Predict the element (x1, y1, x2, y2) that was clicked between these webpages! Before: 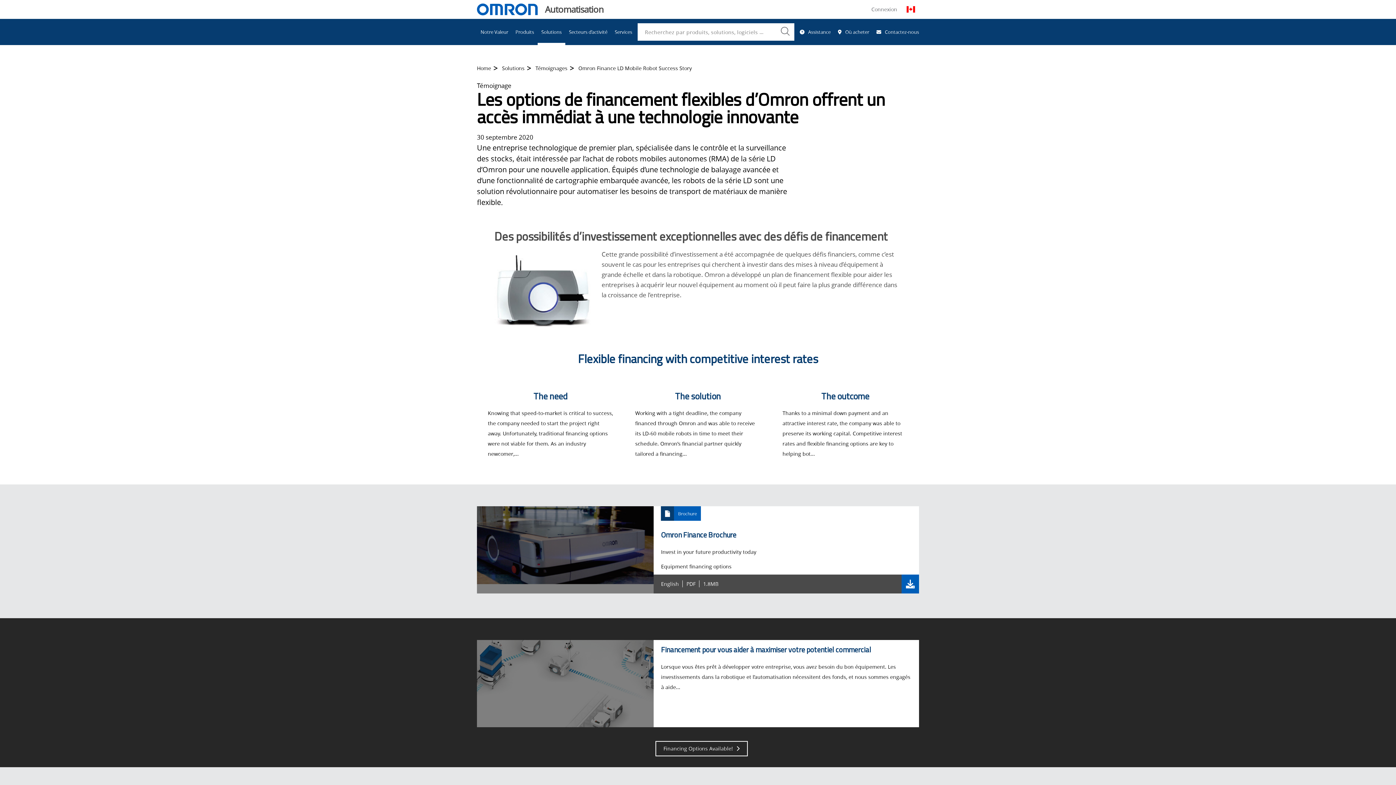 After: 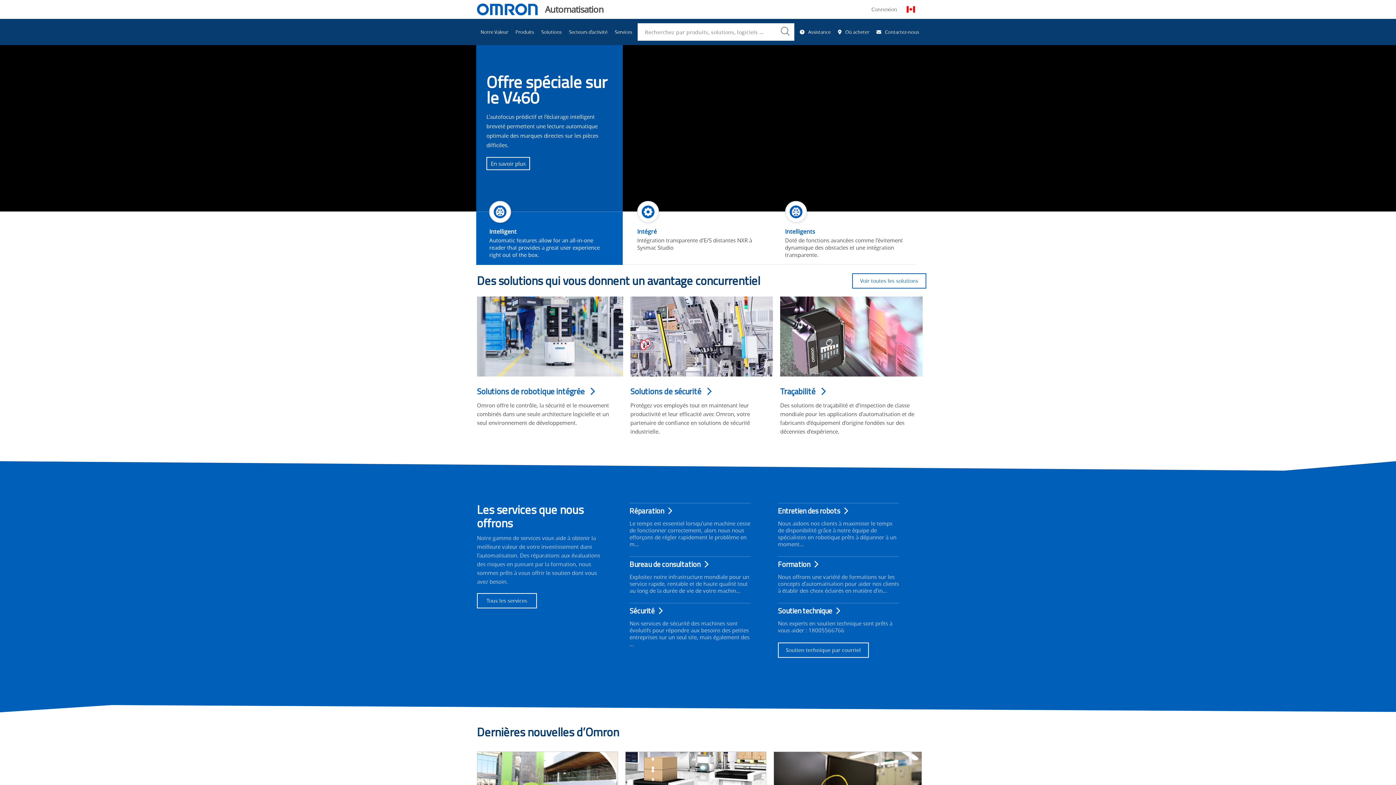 Action: label: Home bbox: (477, 64, 491, 71)